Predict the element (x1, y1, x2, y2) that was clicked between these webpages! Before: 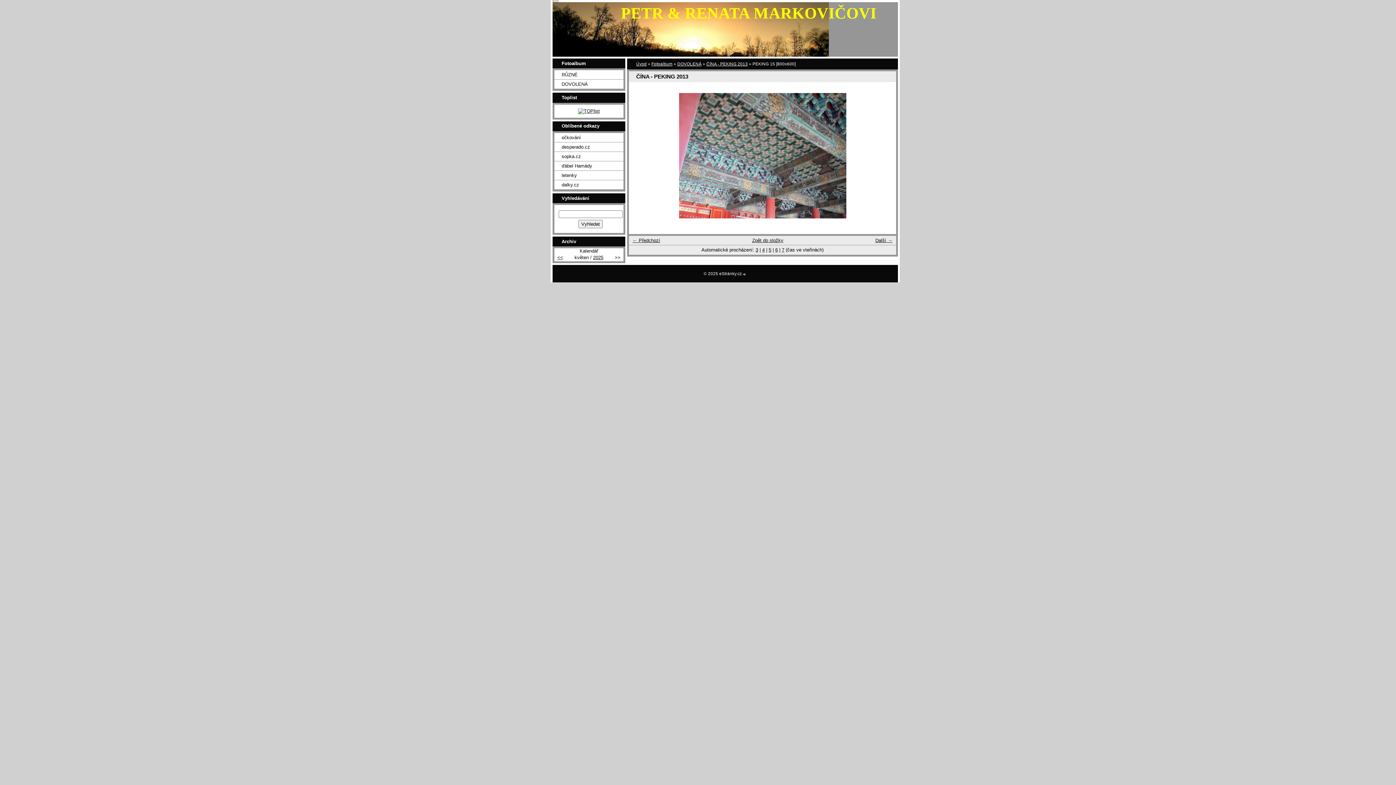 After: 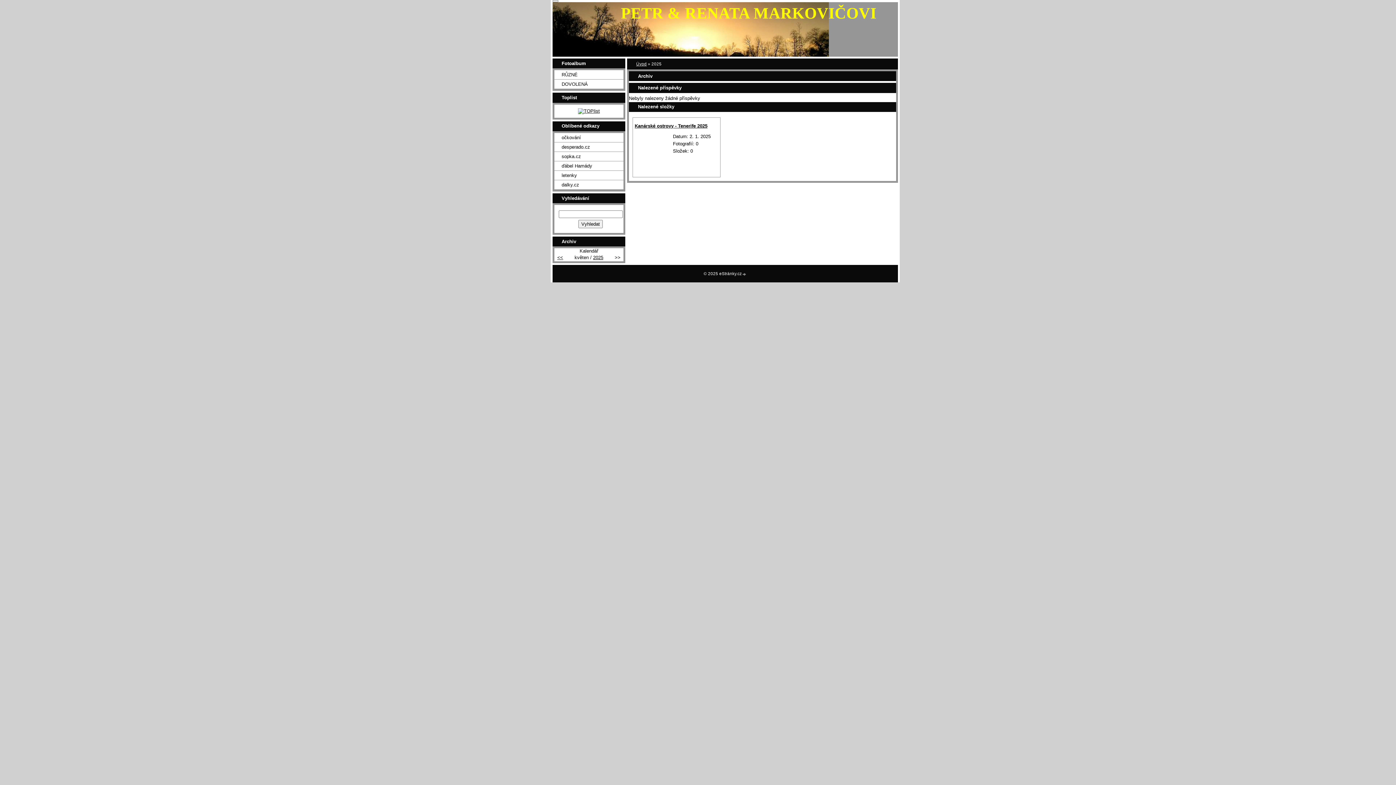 Action: label: 2025 bbox: (593, 254, 603, 260)